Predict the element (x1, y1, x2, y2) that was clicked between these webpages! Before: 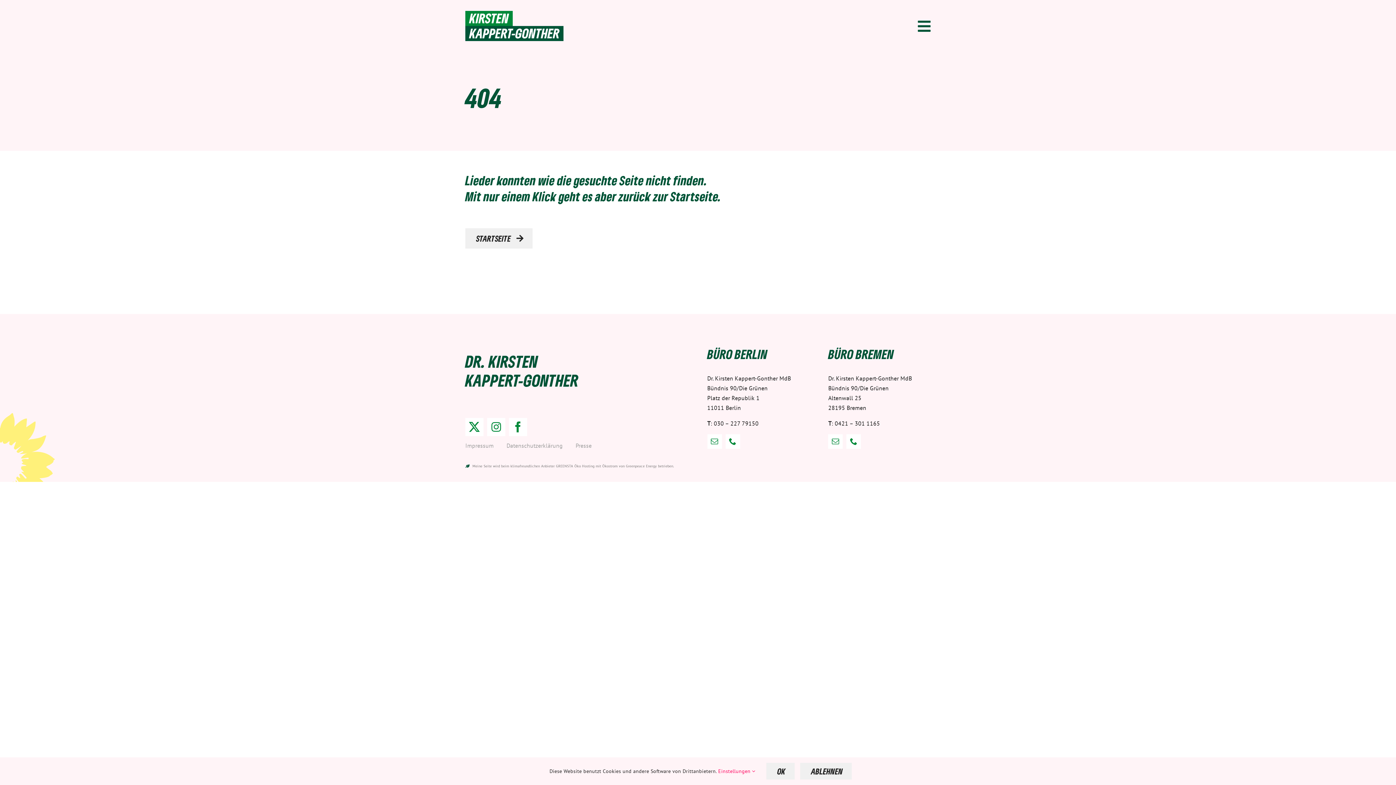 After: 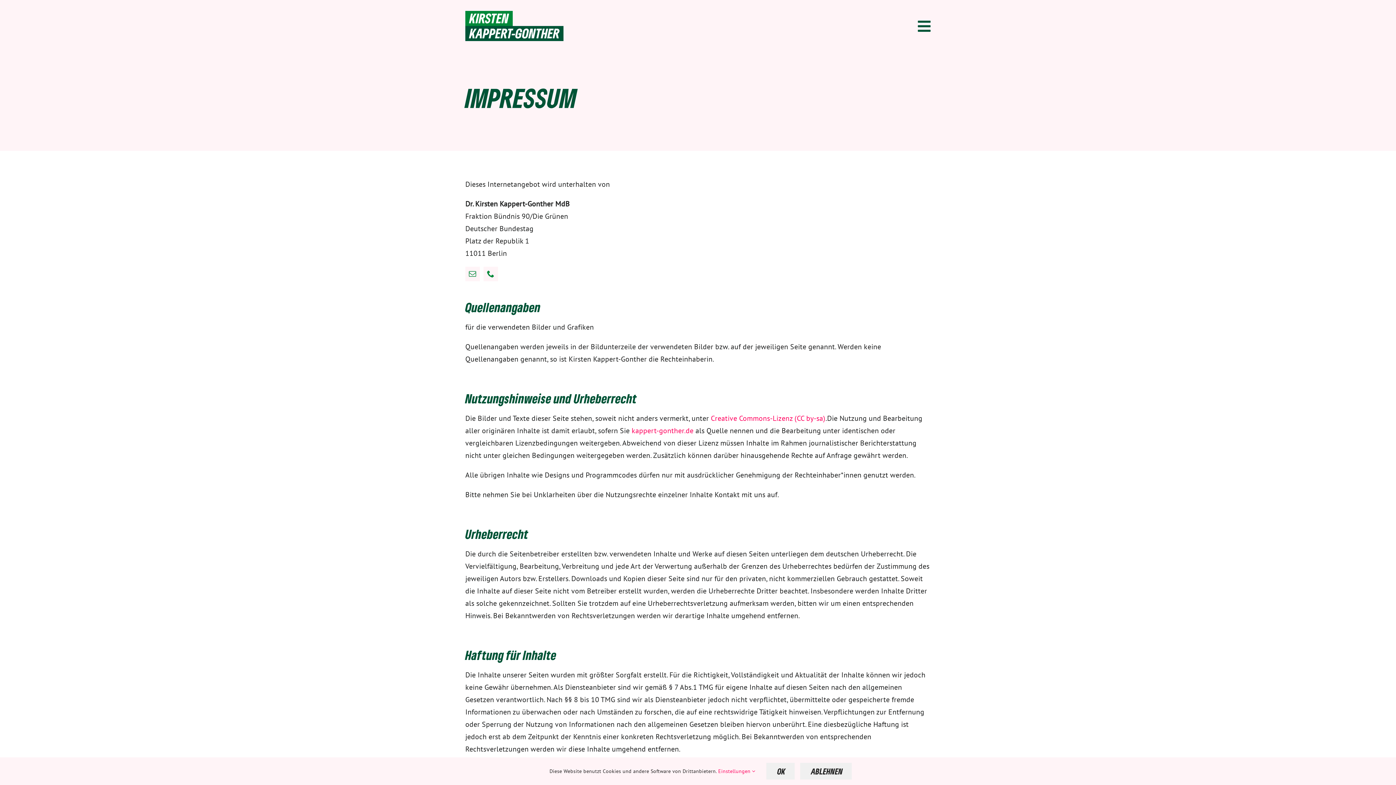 Action: label: Impressum bbox: (465, 436, 499, 455)